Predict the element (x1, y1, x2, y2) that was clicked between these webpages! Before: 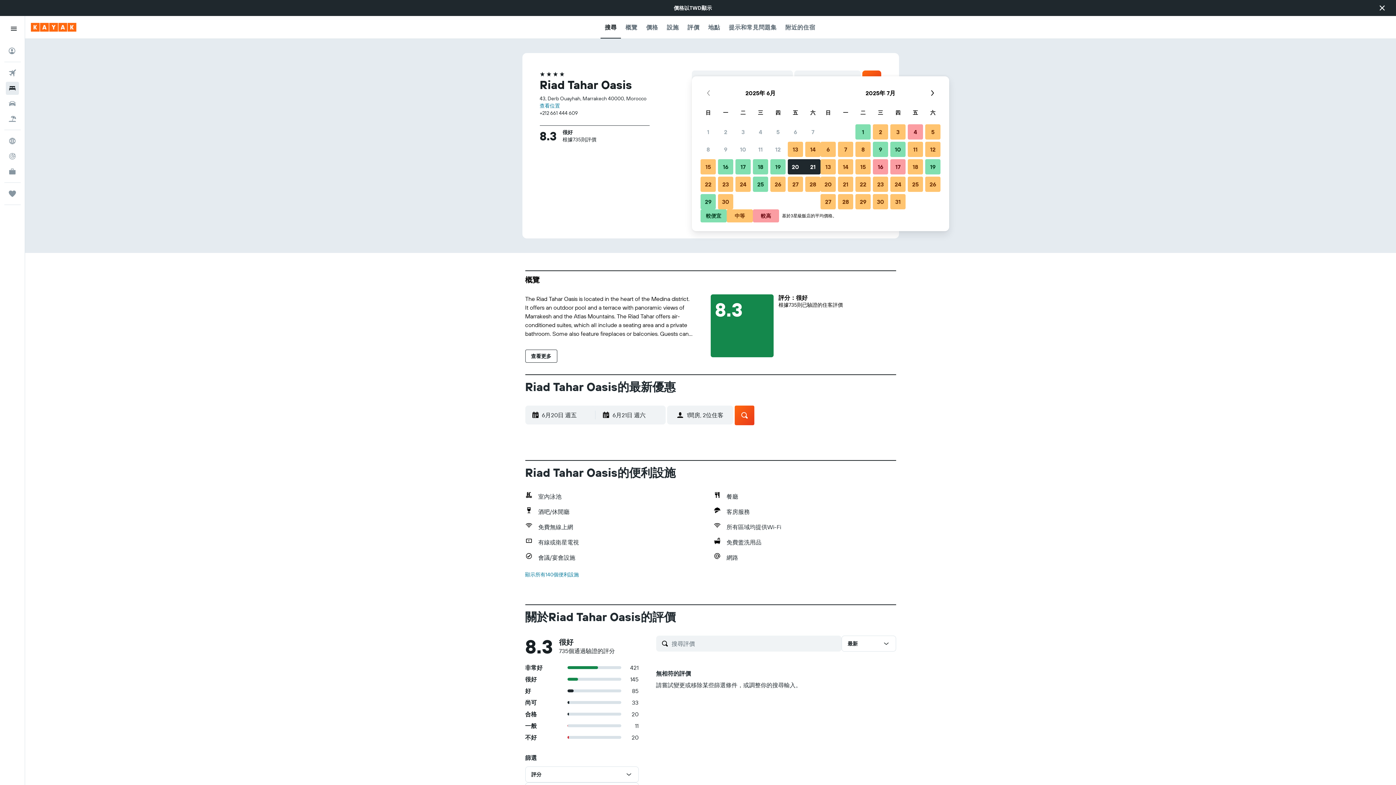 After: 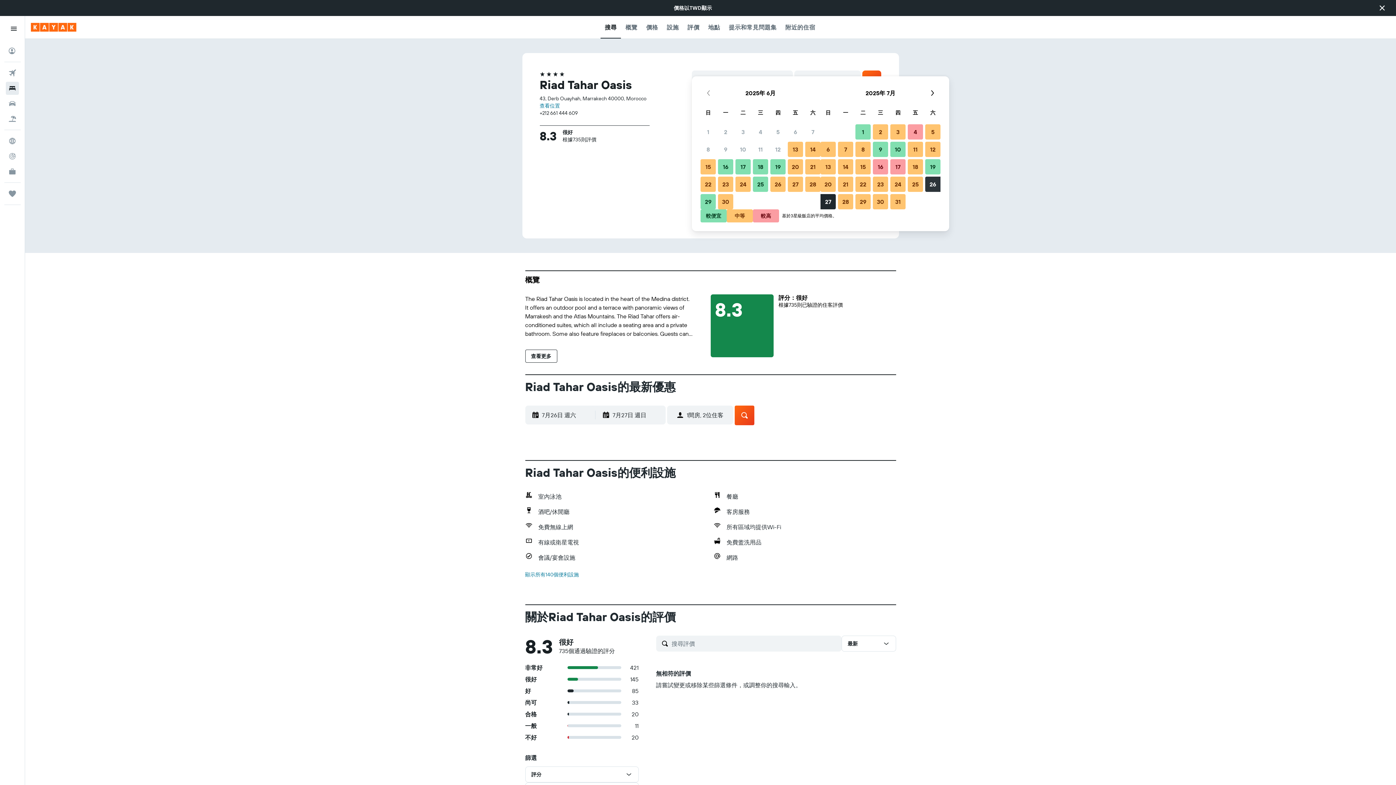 Action: bbox: (924, 175, 941, 193) label: 2025年7月26日 中等